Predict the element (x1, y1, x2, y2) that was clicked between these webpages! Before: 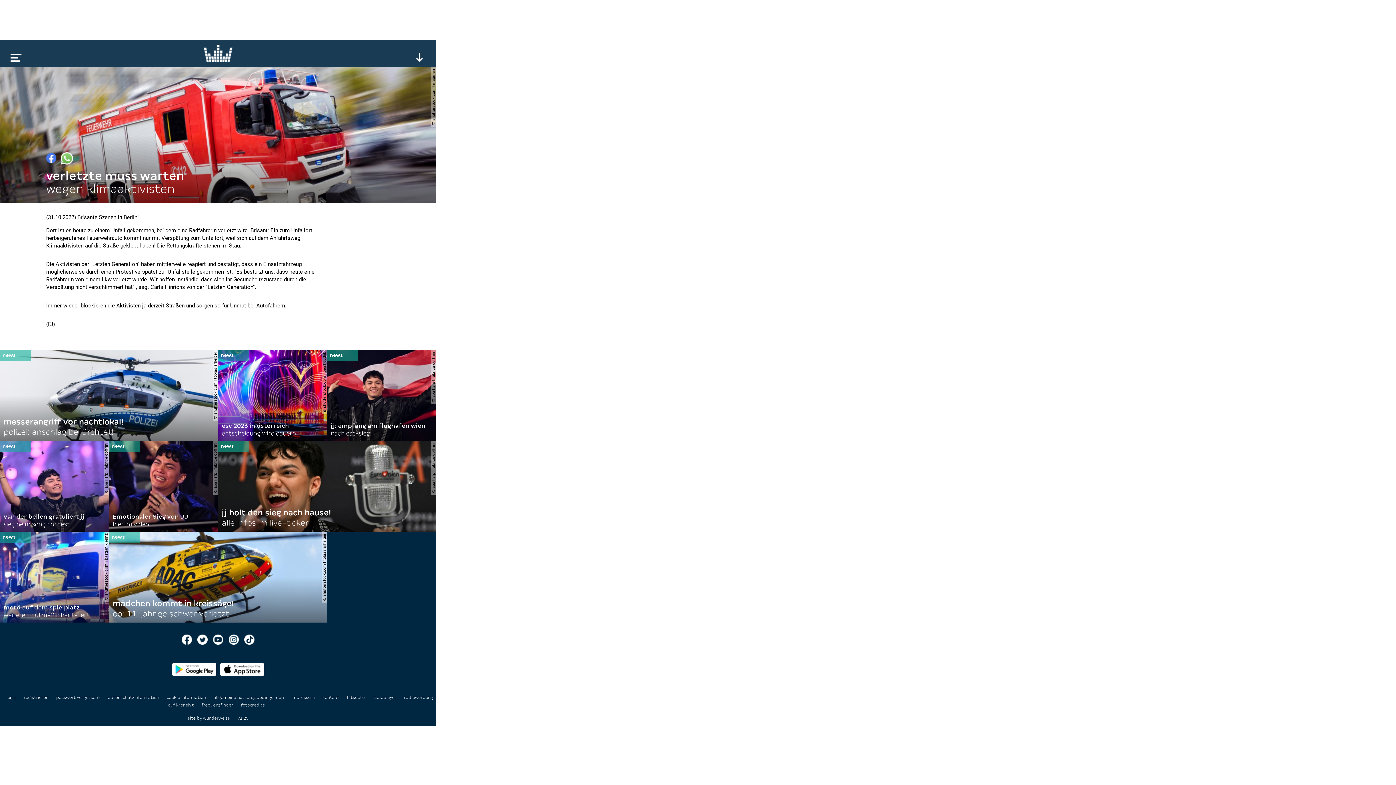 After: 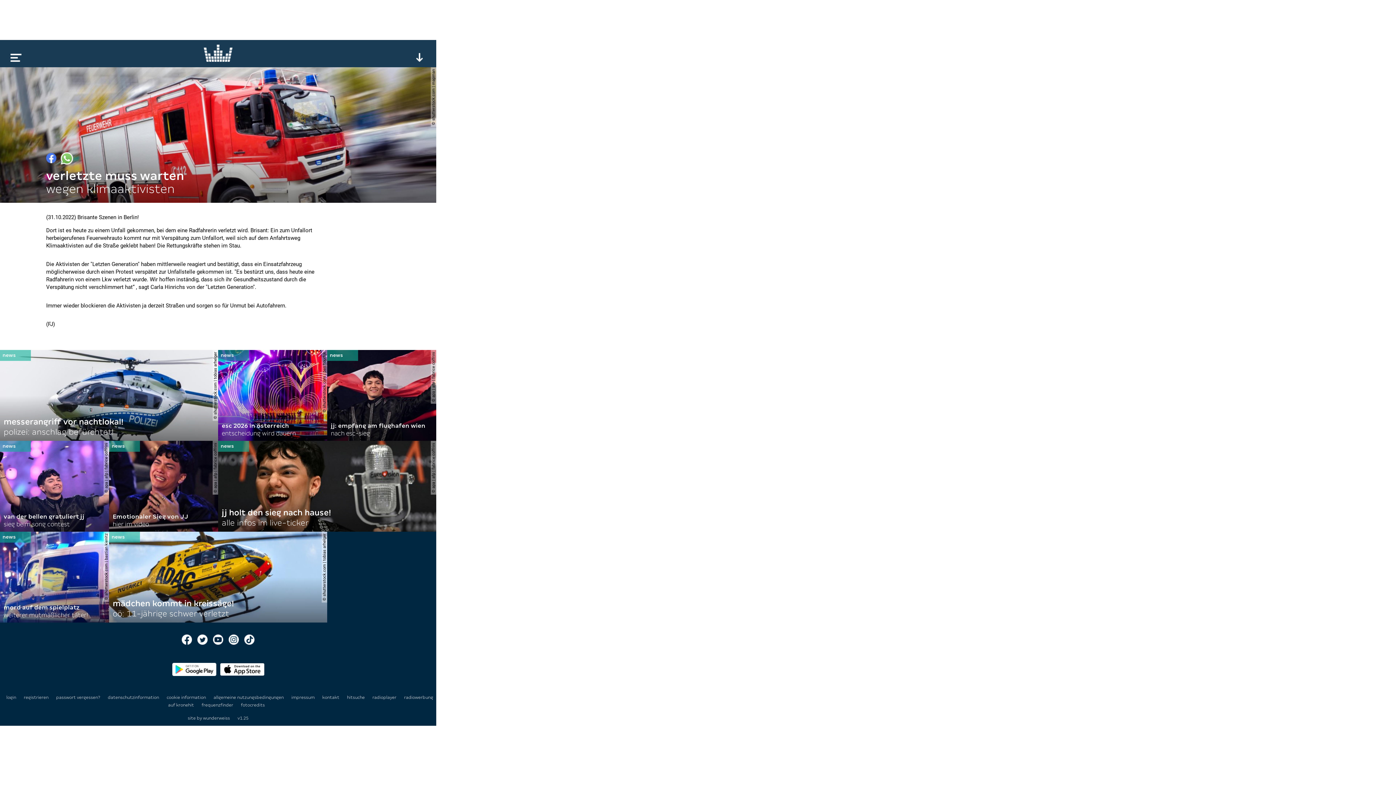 Action: bbox: (213, 634, 223, 645)